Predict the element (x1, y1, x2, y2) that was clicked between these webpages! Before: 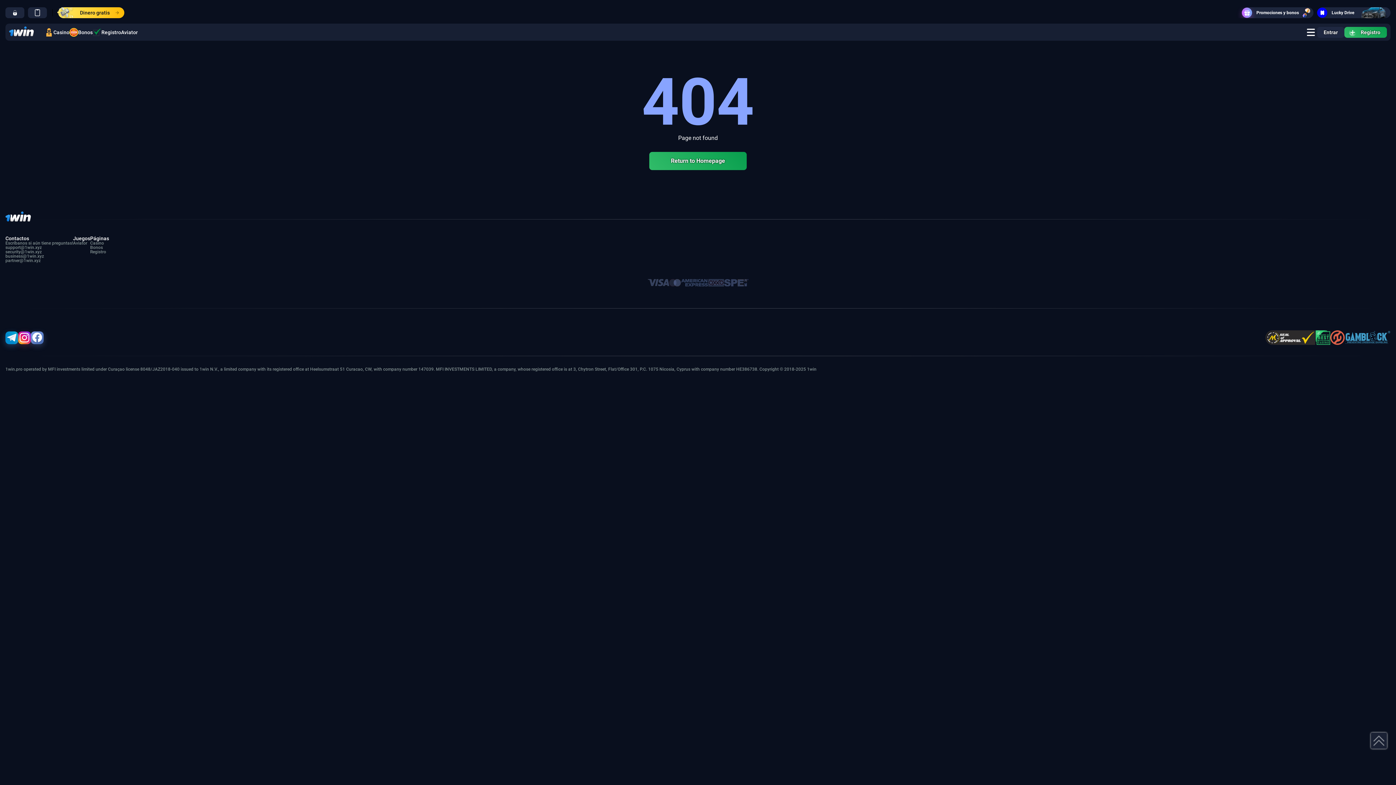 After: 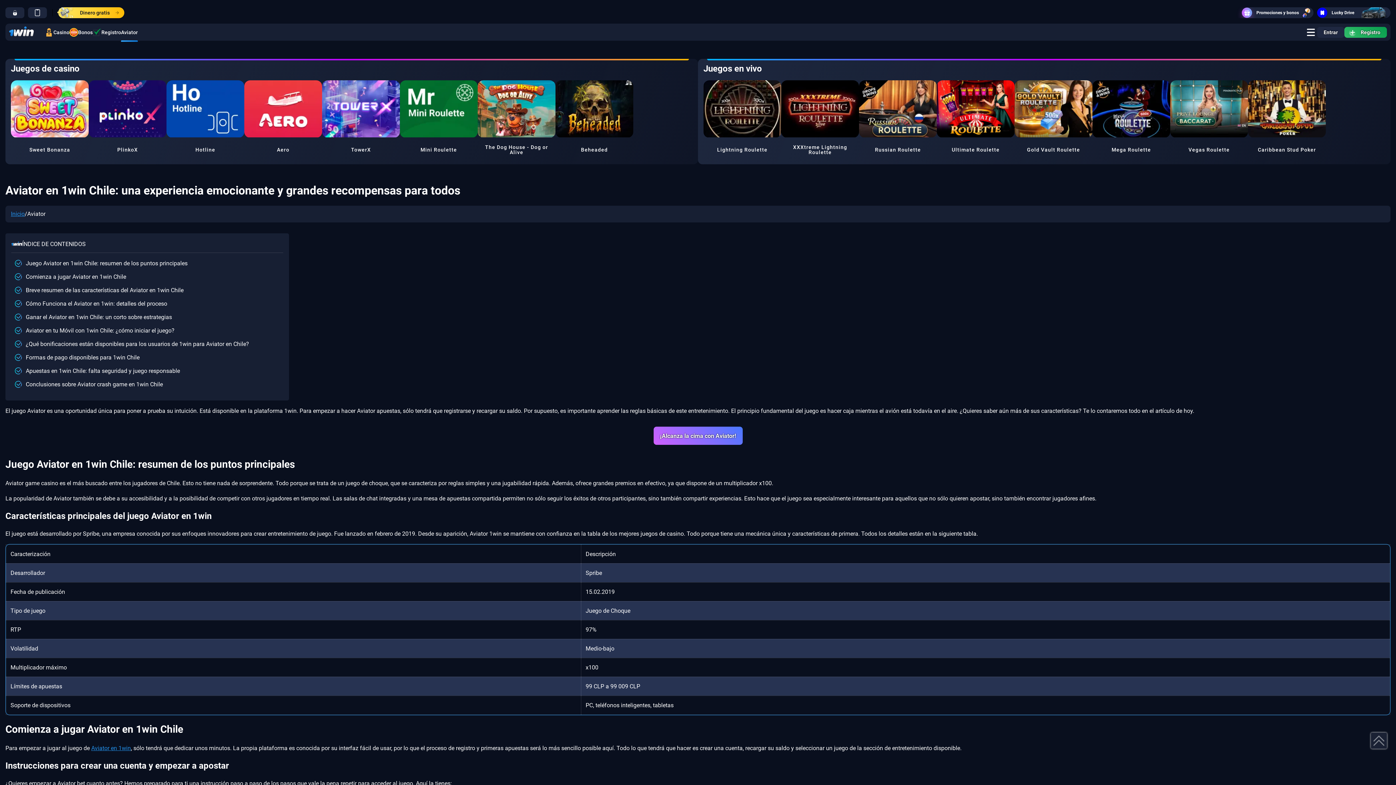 Action: bbox: (121, 27, 137, 36) label: Aviator